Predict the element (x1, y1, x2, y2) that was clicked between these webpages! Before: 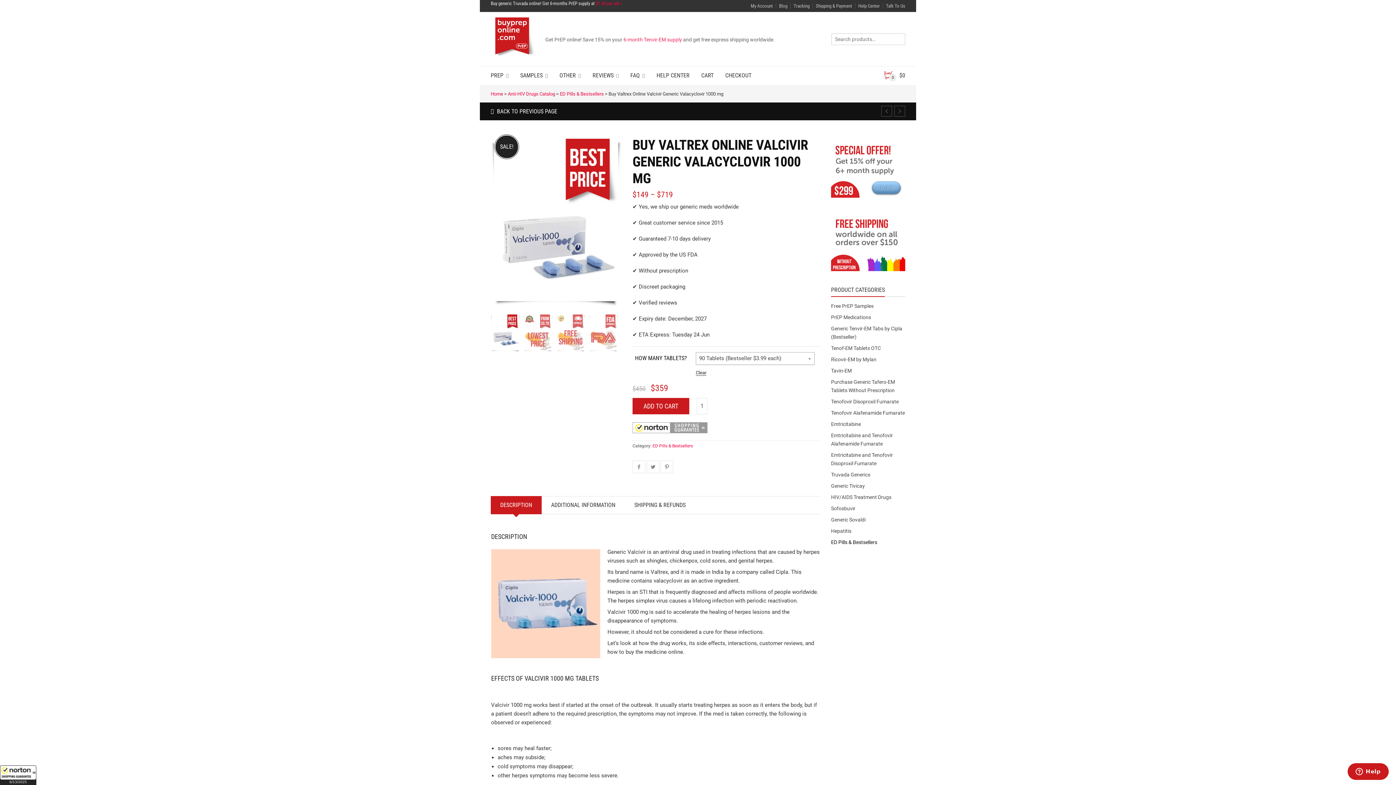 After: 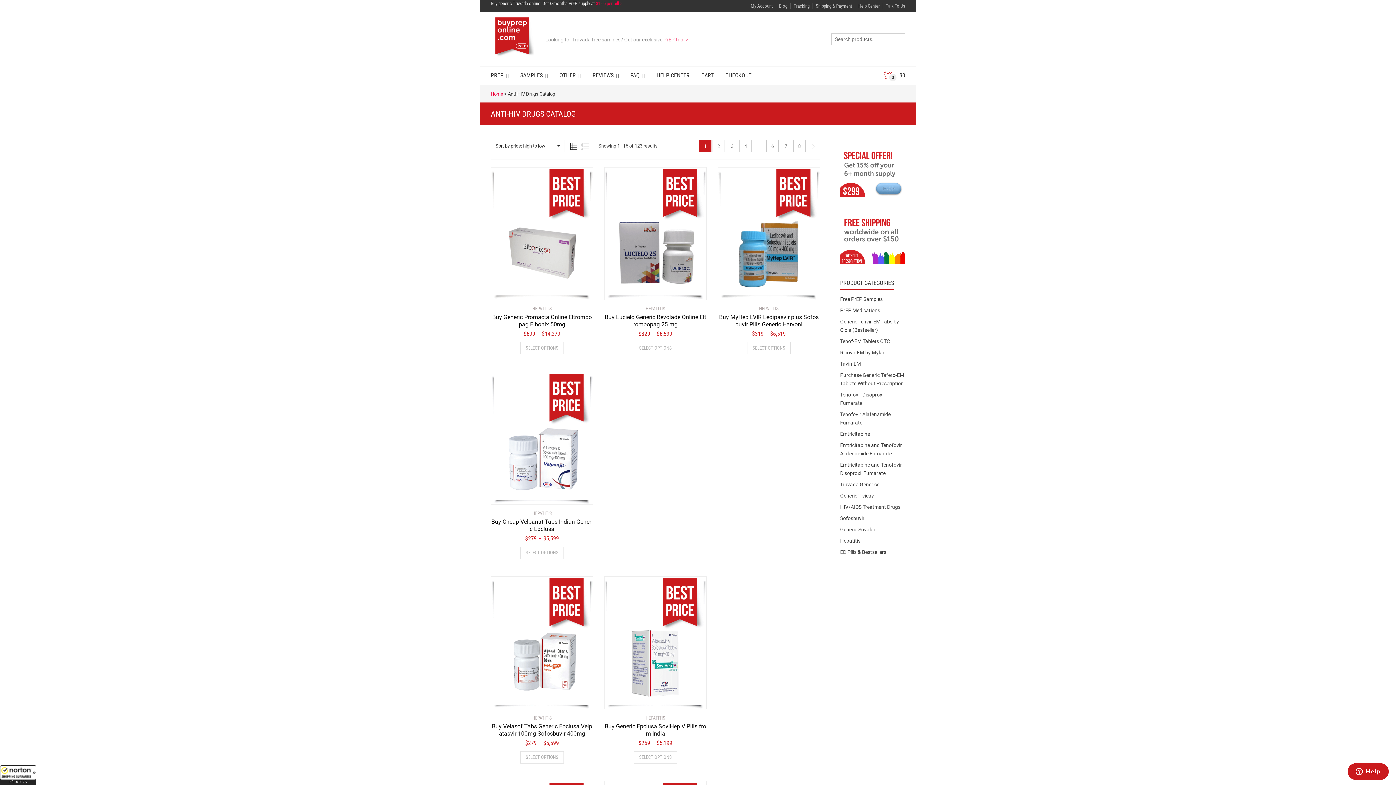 Action: label: Anti-HIV Drugs Catalog bbox: (508, 91, 555, 96)